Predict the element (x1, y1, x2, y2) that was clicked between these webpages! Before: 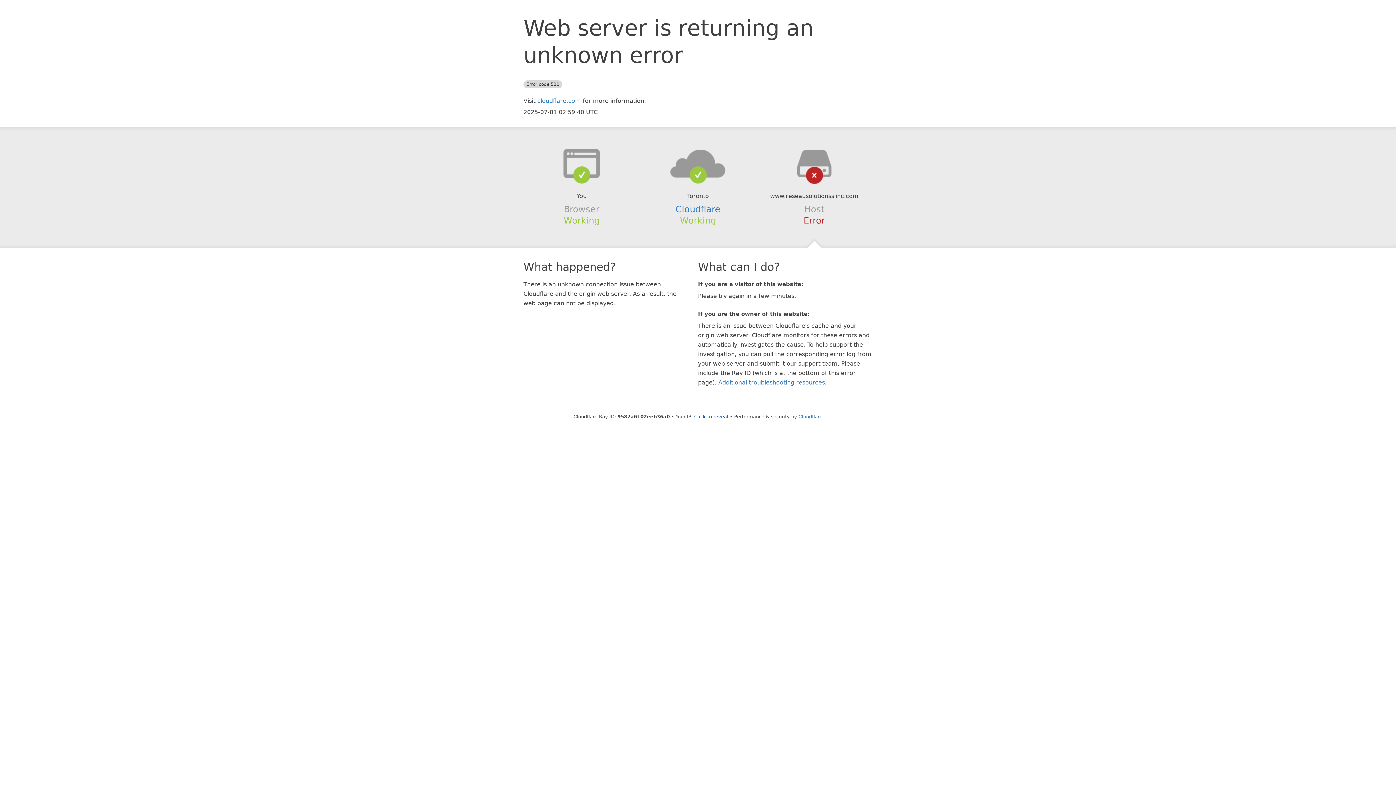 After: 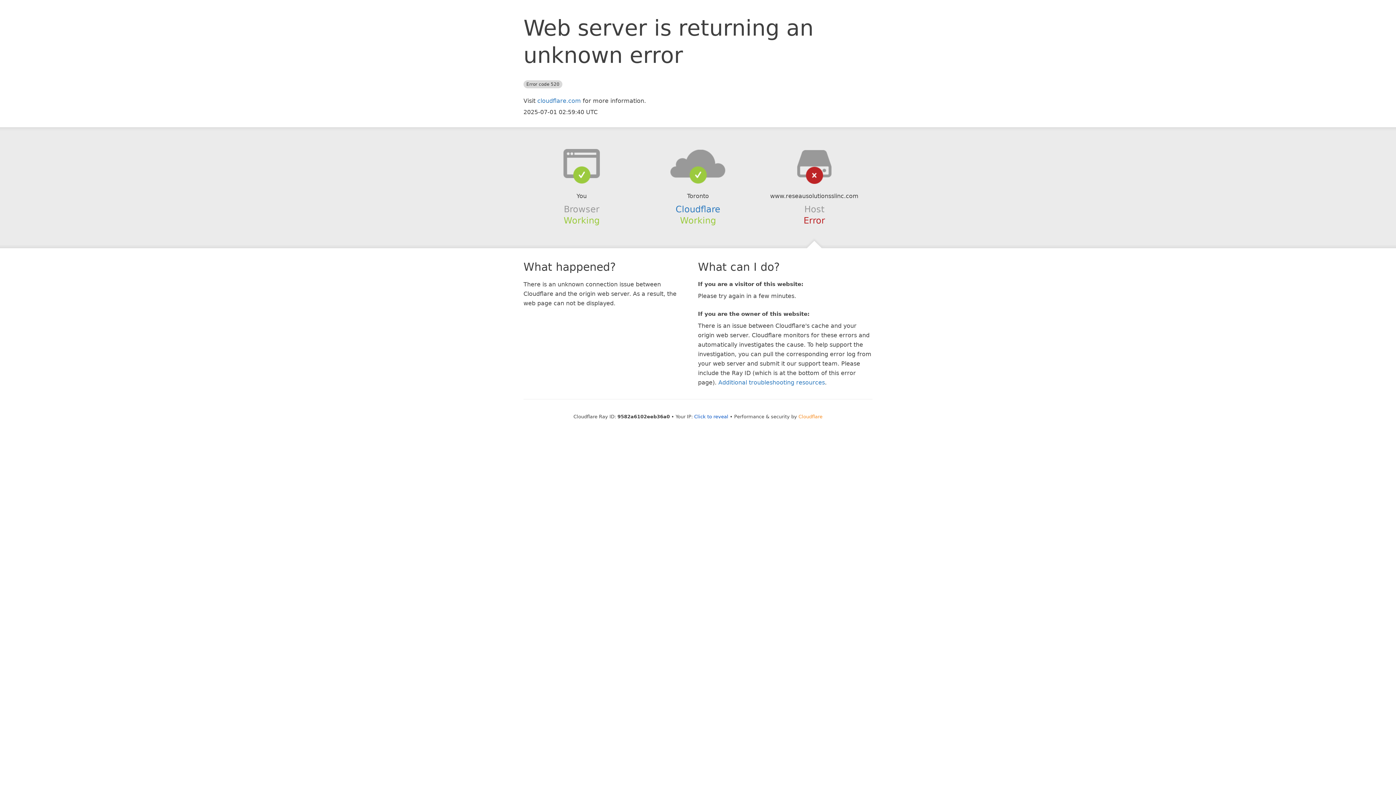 Action: label: Cloudflare bbox: (798, 414, 822, 419)